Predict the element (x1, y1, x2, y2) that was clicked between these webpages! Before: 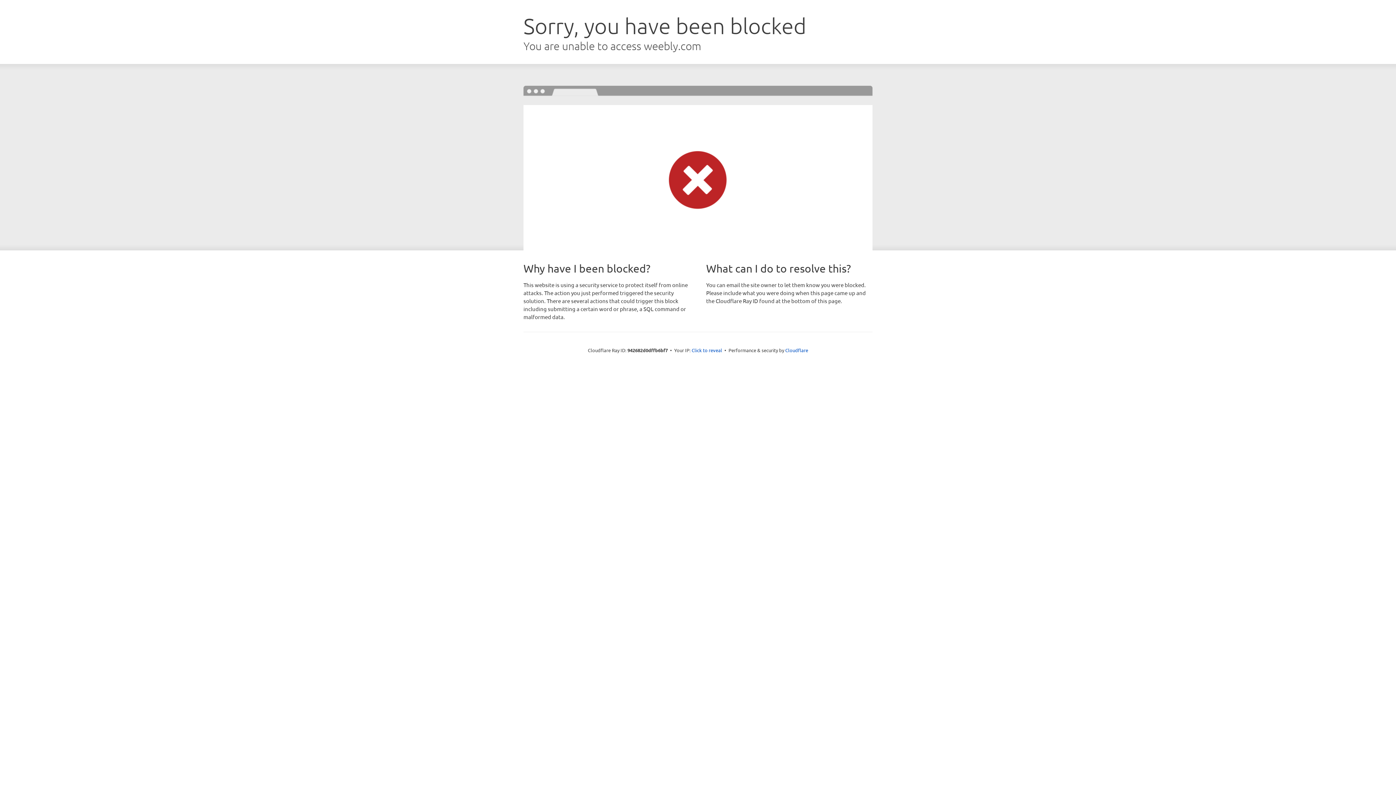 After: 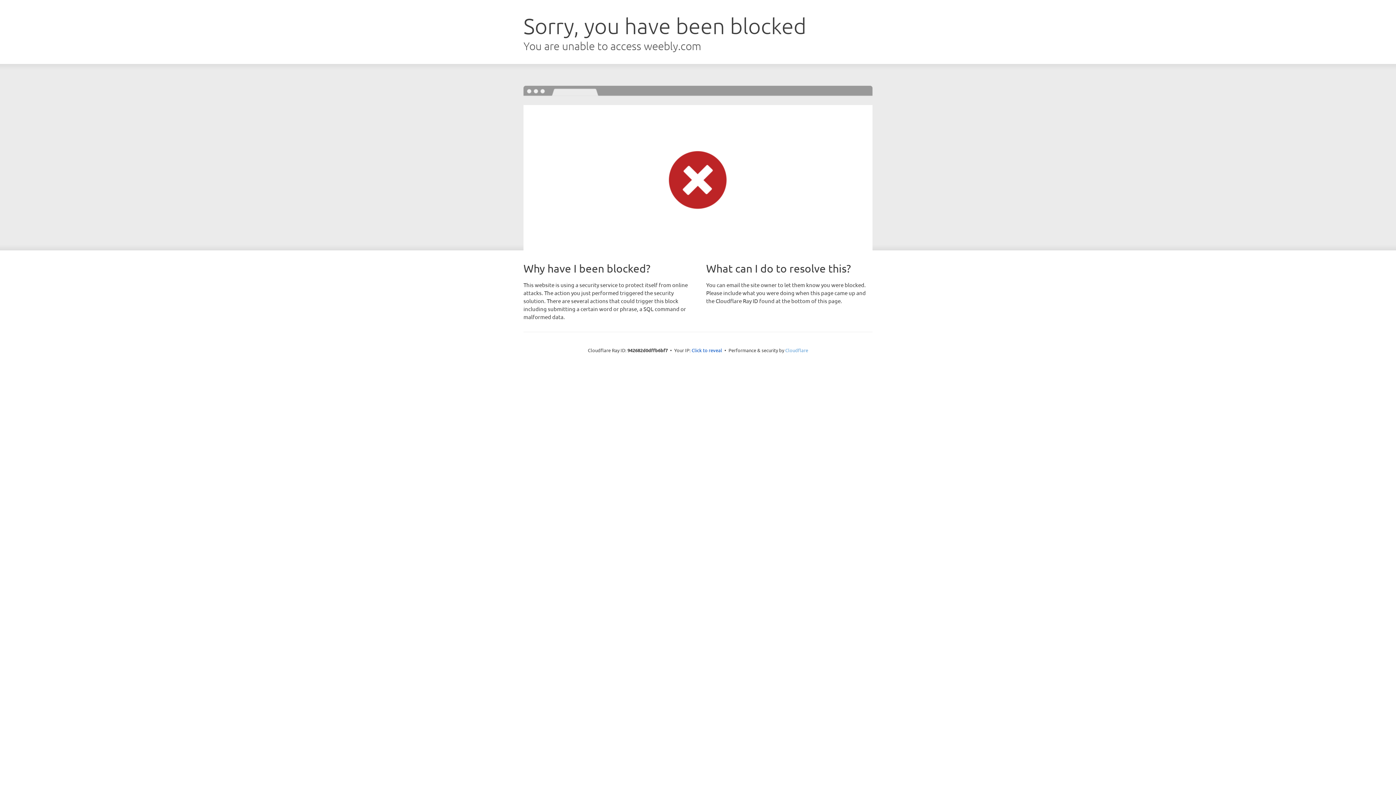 Action: bbox: (785, 347, 808, 353) label: Cloudflare